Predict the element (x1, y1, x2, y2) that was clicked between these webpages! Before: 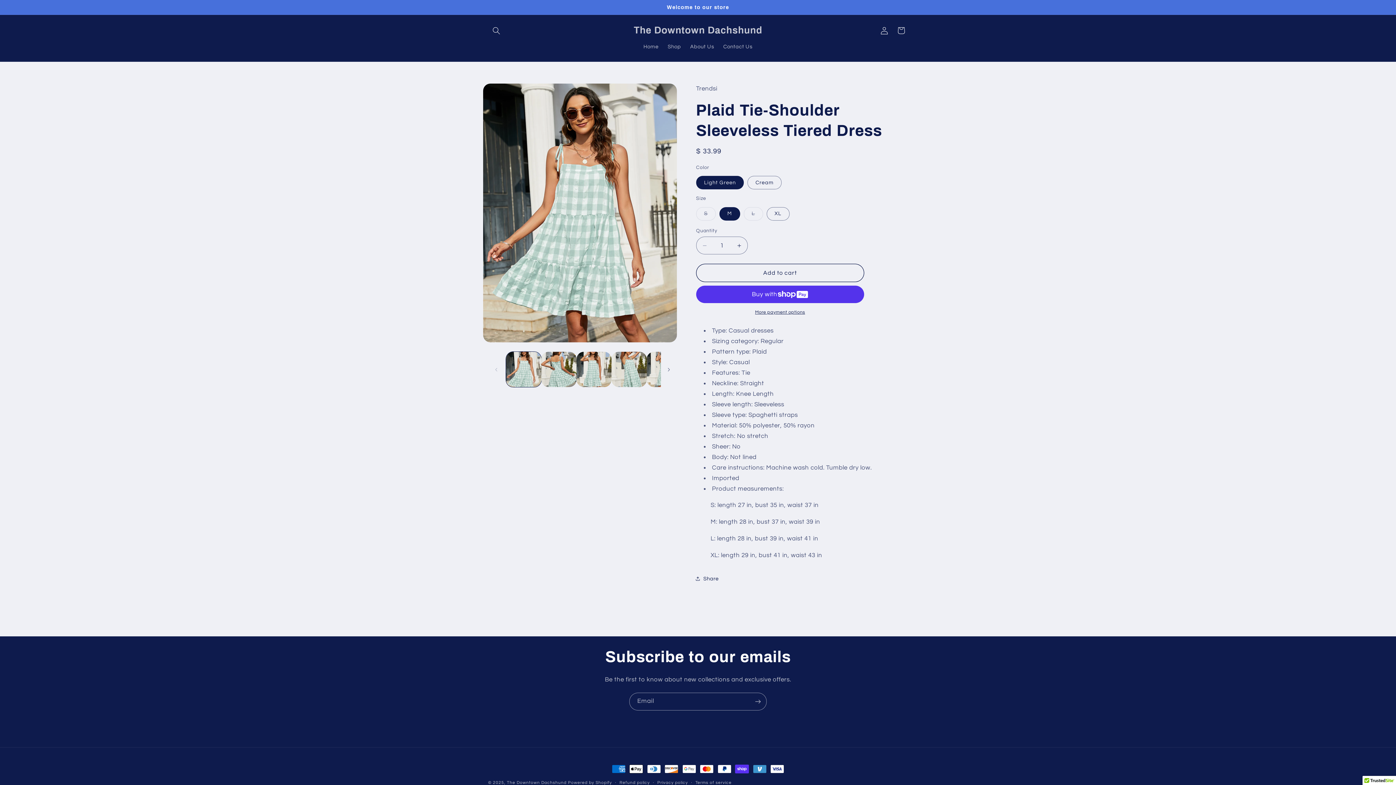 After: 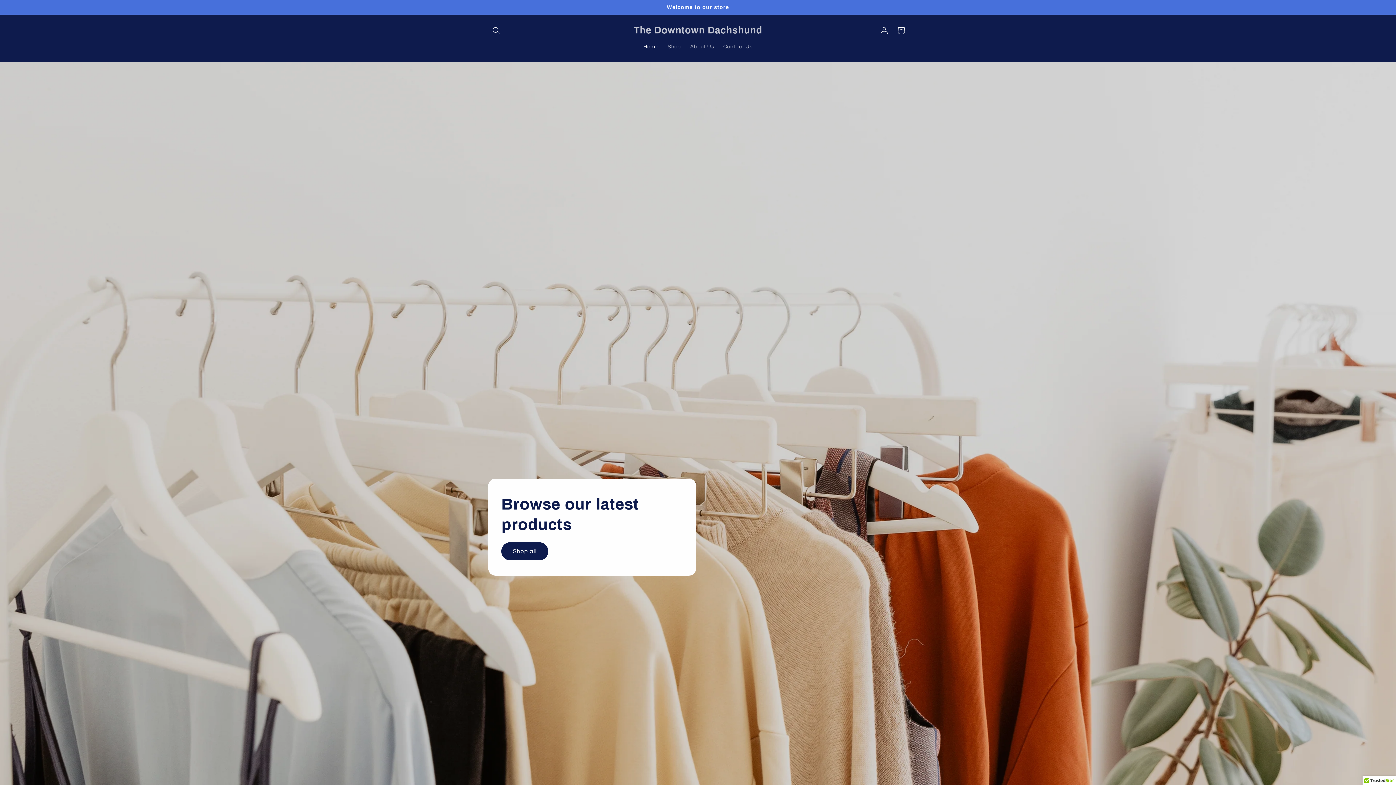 Action: label: The Downtown Dachshund bbox: (507, 781, 566, 785)